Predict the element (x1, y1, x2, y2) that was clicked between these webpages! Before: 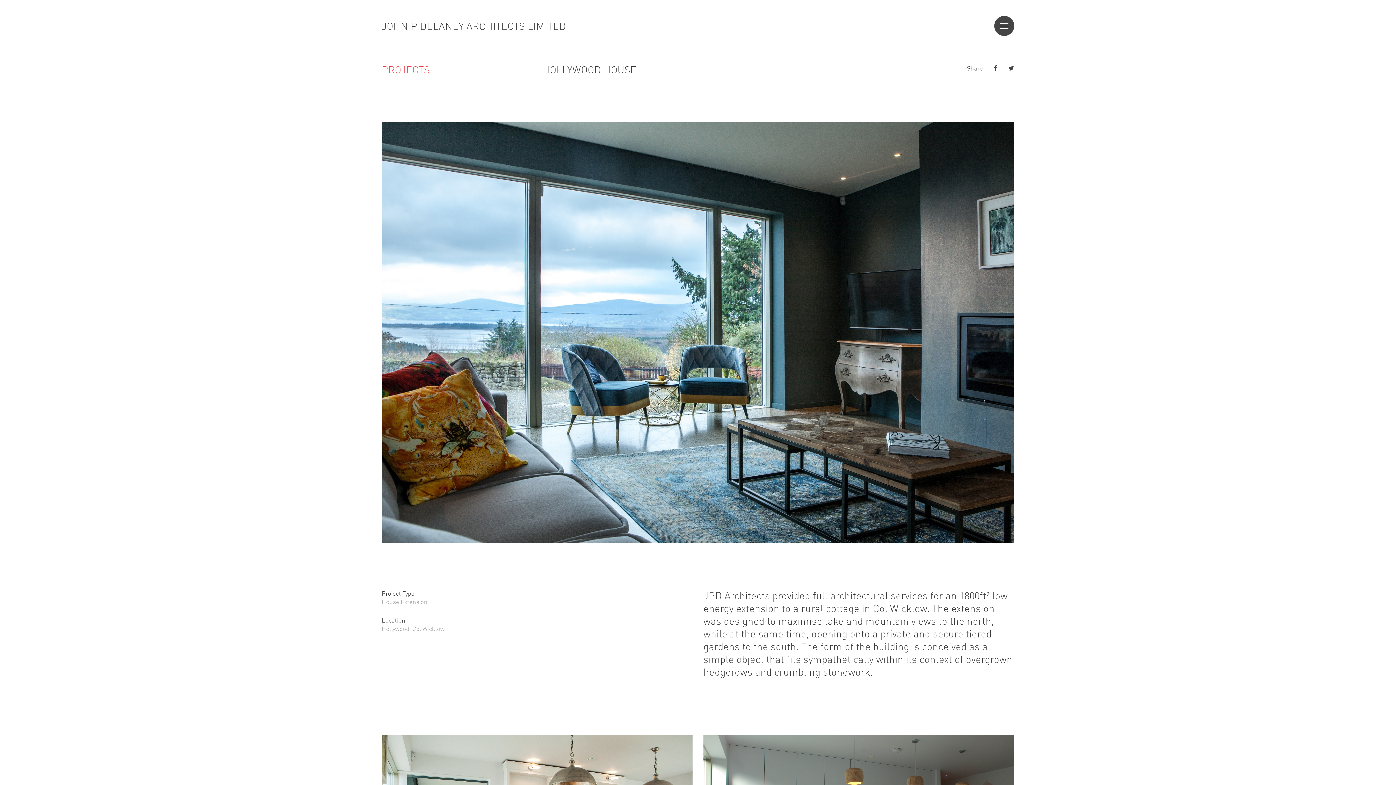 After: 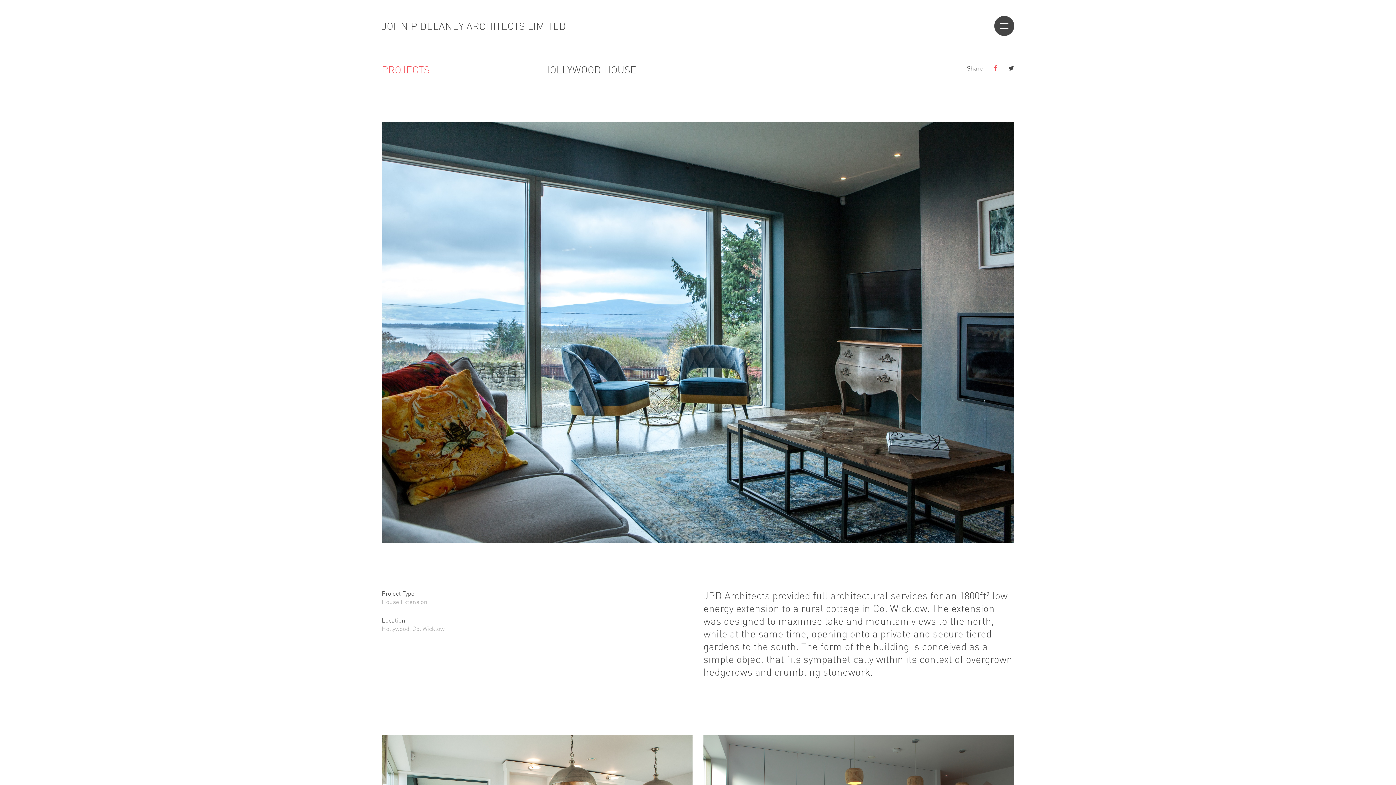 Action: bbox: (994, 64, 997, 72)